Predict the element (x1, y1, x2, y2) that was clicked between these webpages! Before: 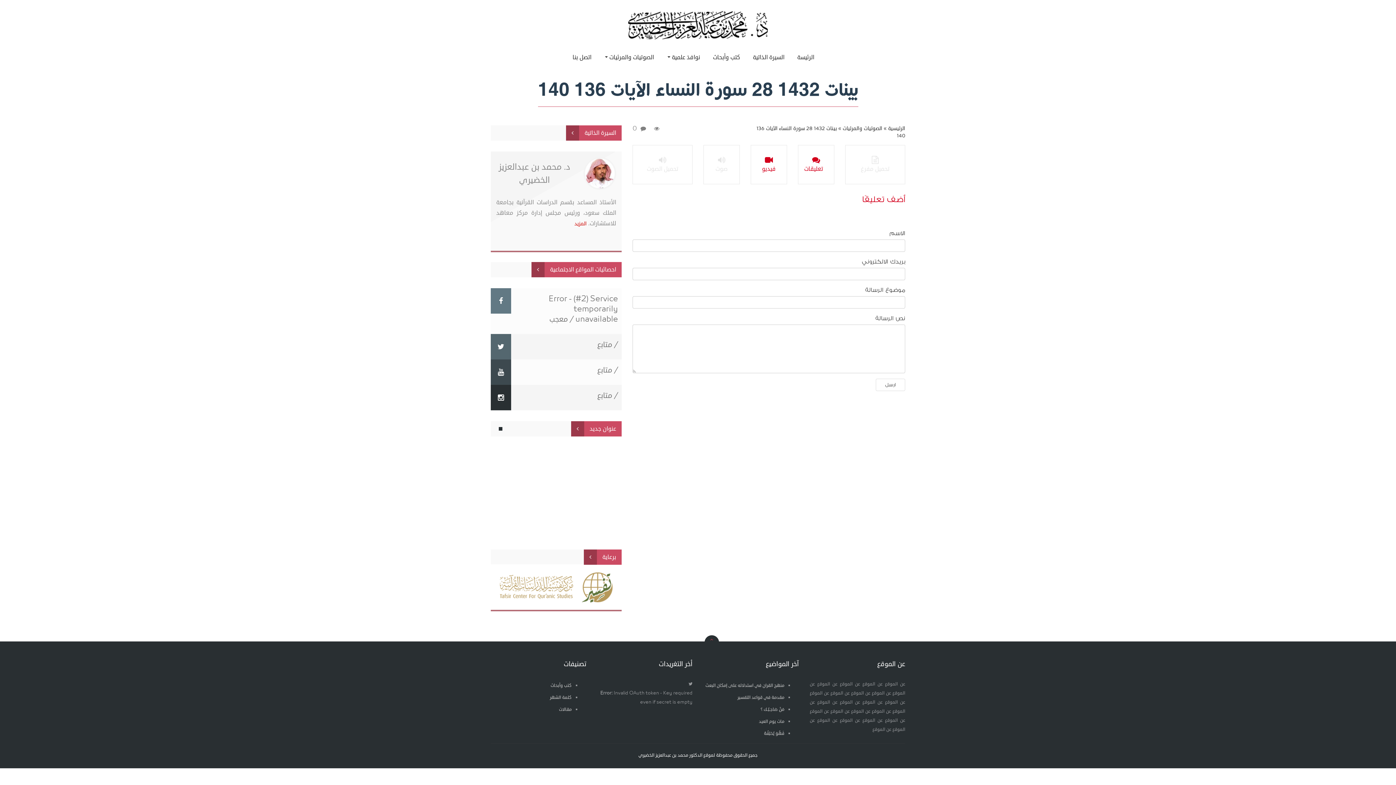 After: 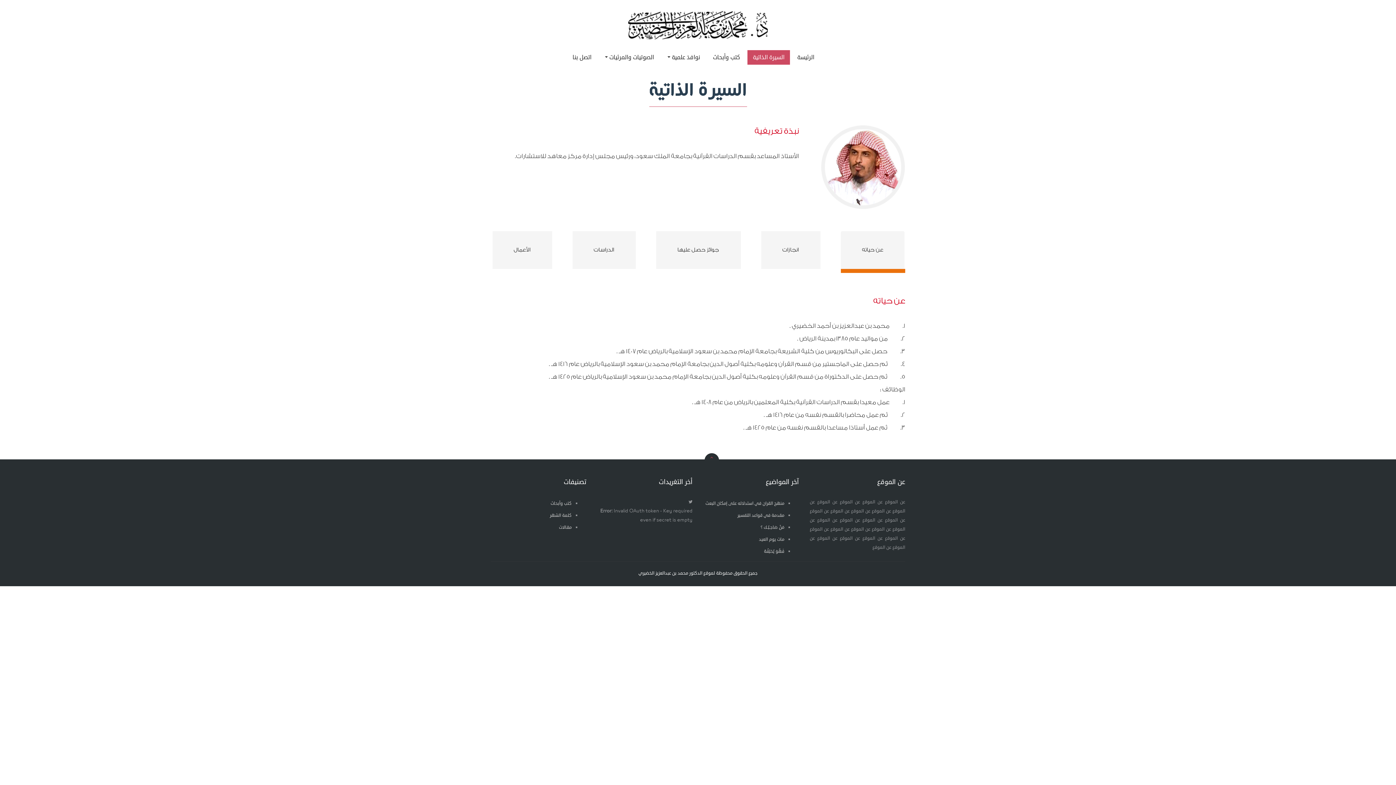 Action: bbox: (490, 125, 621, 252) label: السيرة الذاتية
د. محمد بن عبدالعزيز الخضيري
الأستاذ المساعد بقسم الدراسات القرآنية بجامعة الملك سعود، ورئيس مجلس إدارة مركز معاهد للاستشارات. المزيد